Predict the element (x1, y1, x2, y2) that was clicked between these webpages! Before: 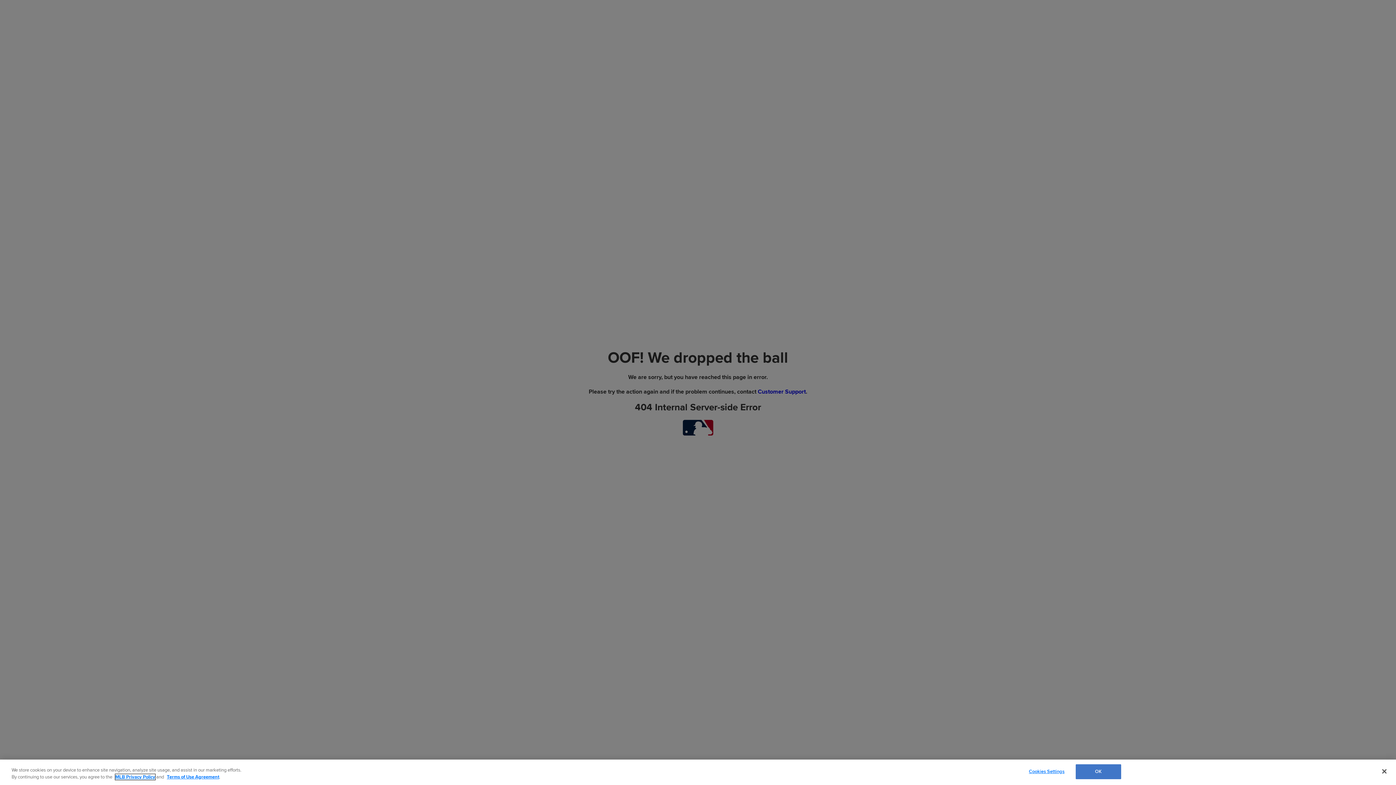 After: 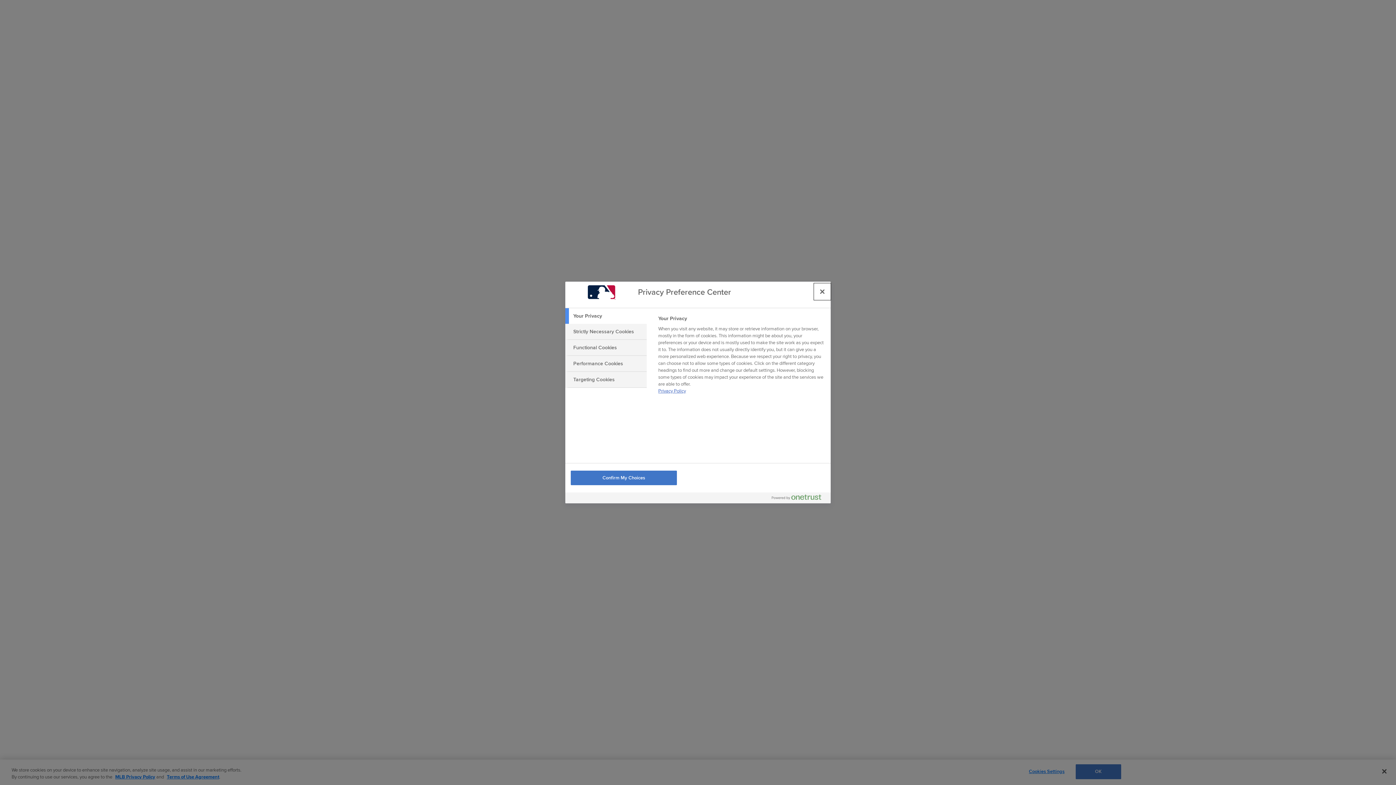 Action: bbox: (1024, 765, 1069, 779) label: Cookies Settings